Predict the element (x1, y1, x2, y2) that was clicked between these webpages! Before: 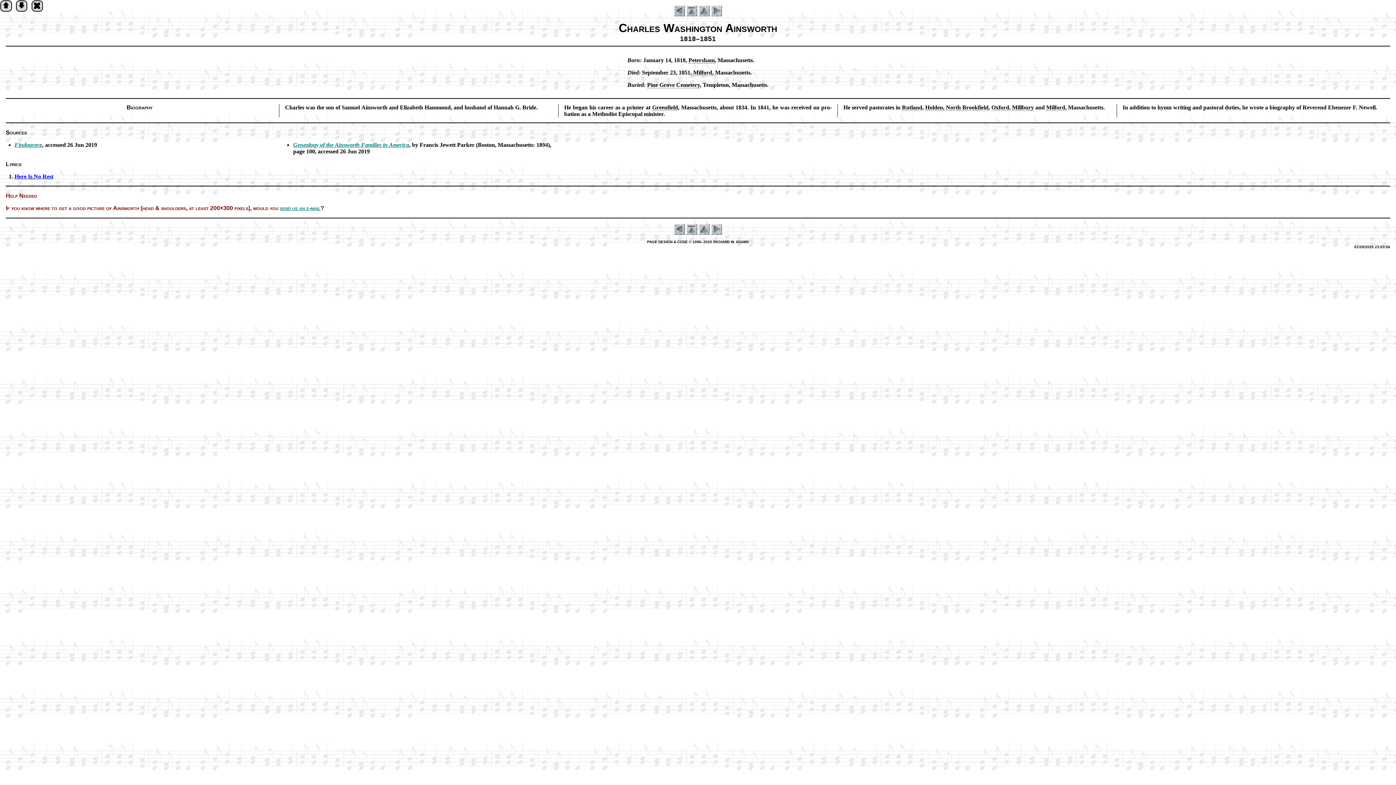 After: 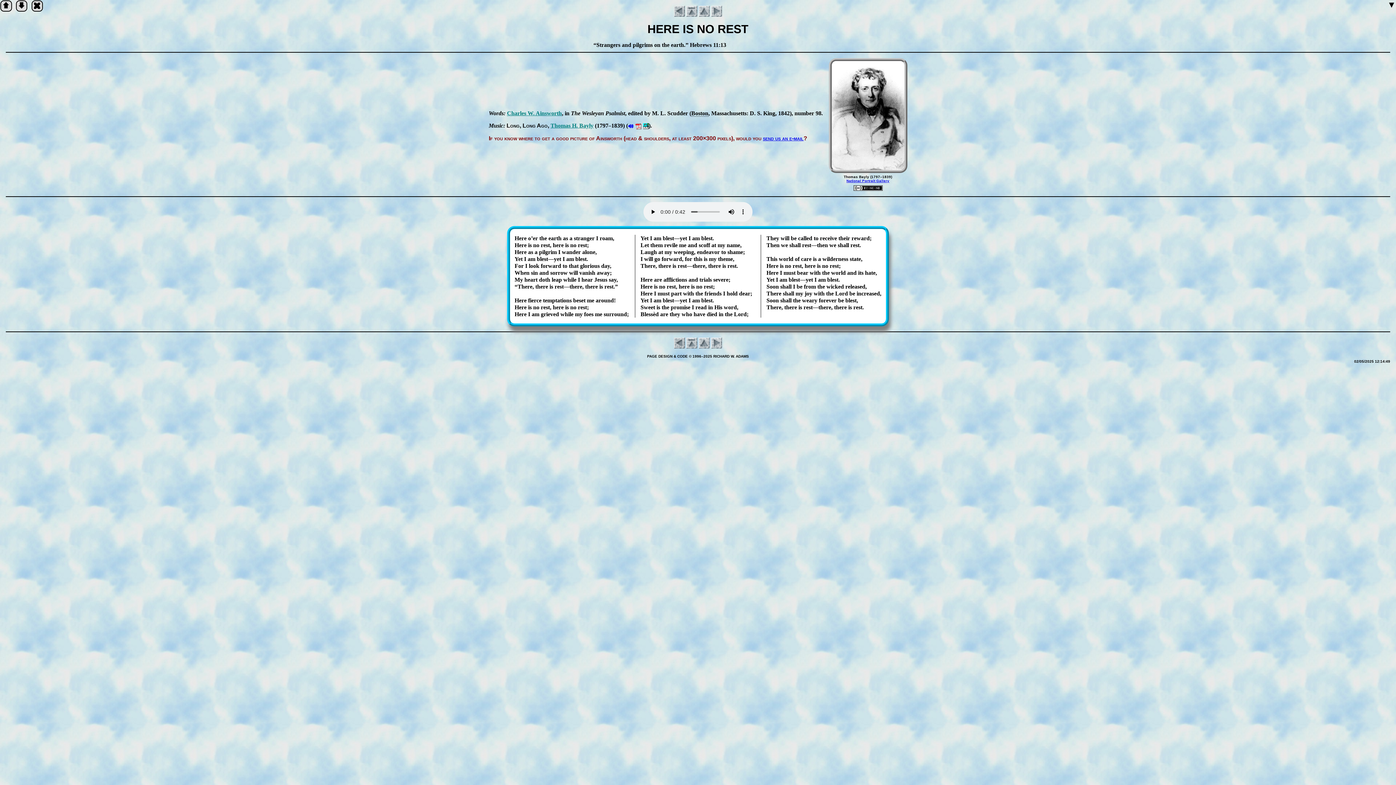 Action: label: Here Is No Rest bbox: (14, 173, 53, 179)